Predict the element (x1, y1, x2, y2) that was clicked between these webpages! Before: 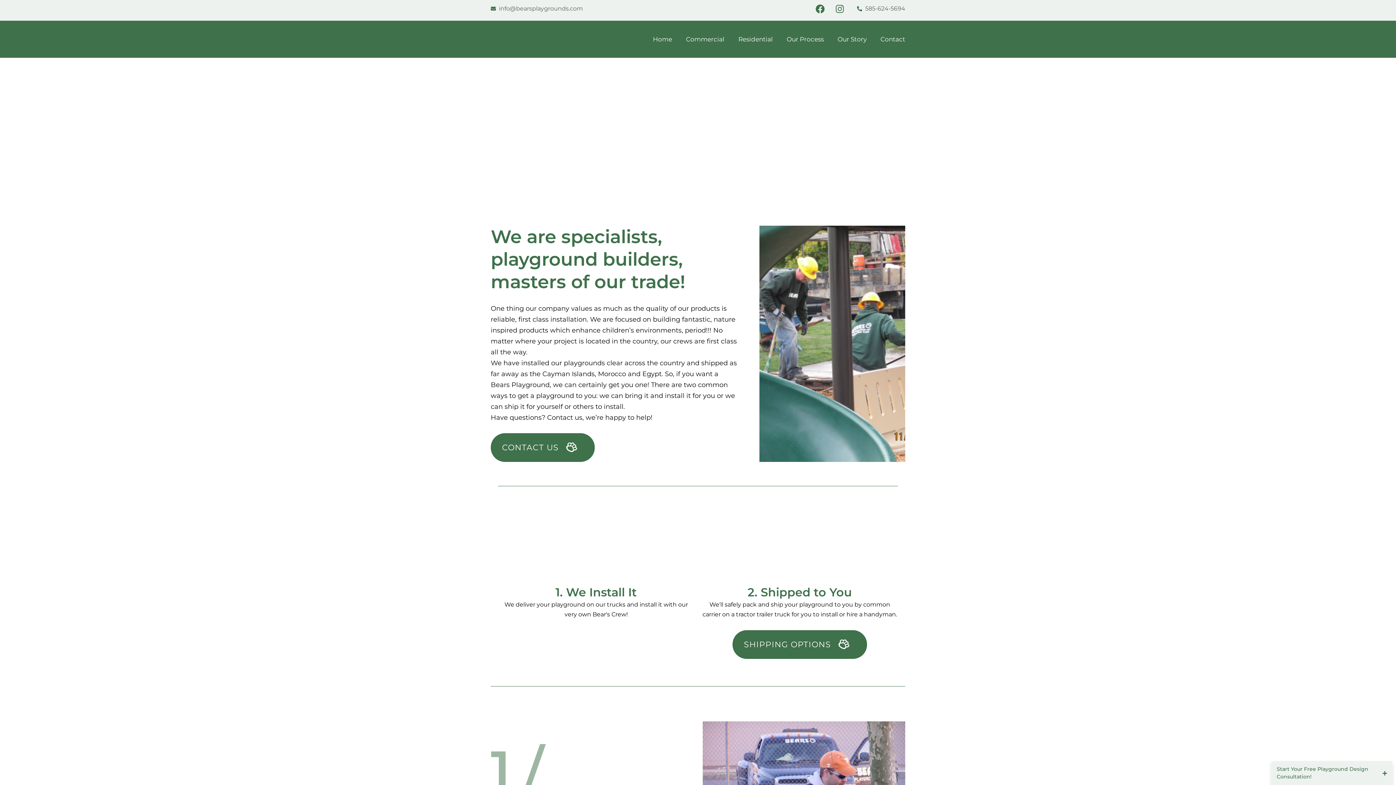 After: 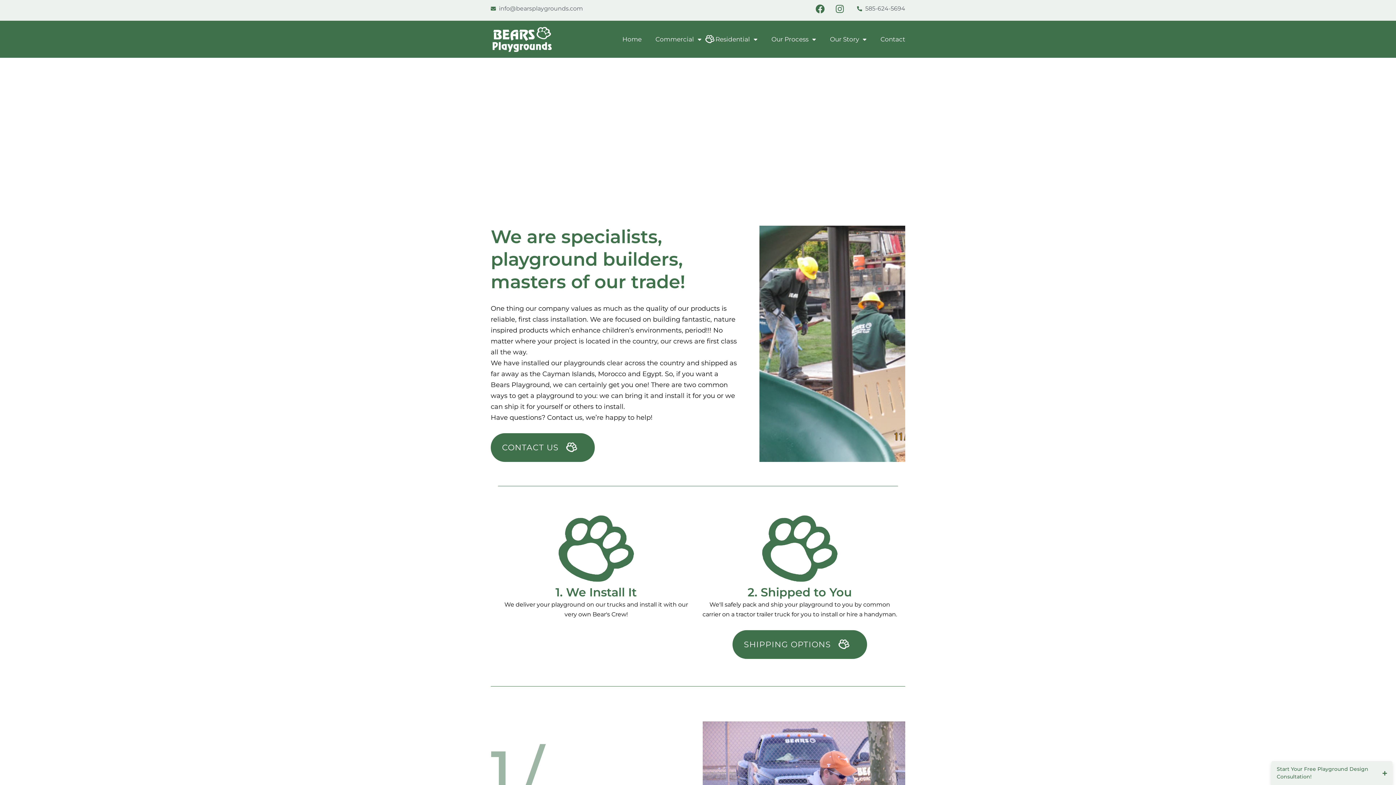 Action: label: Residential bbox: (738, 35, 773, 42)